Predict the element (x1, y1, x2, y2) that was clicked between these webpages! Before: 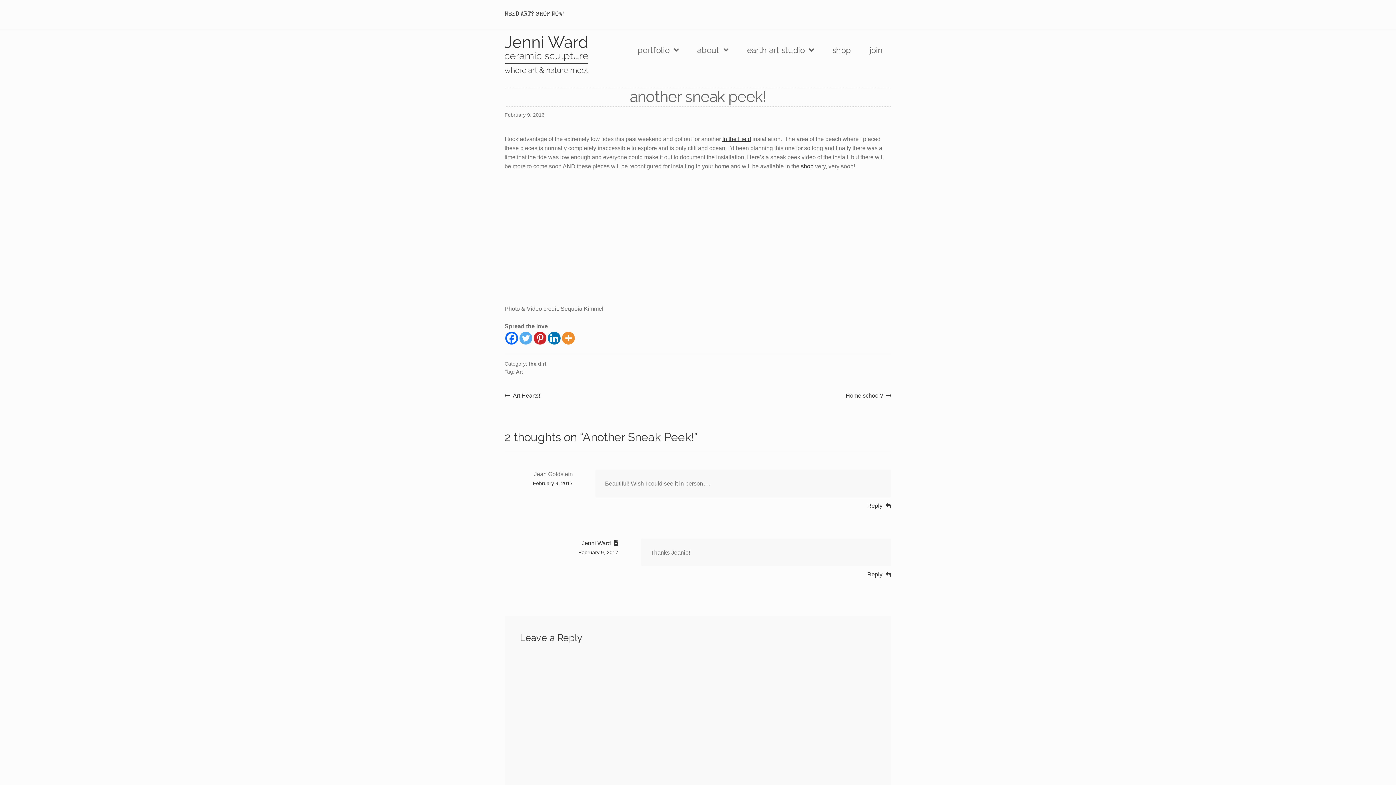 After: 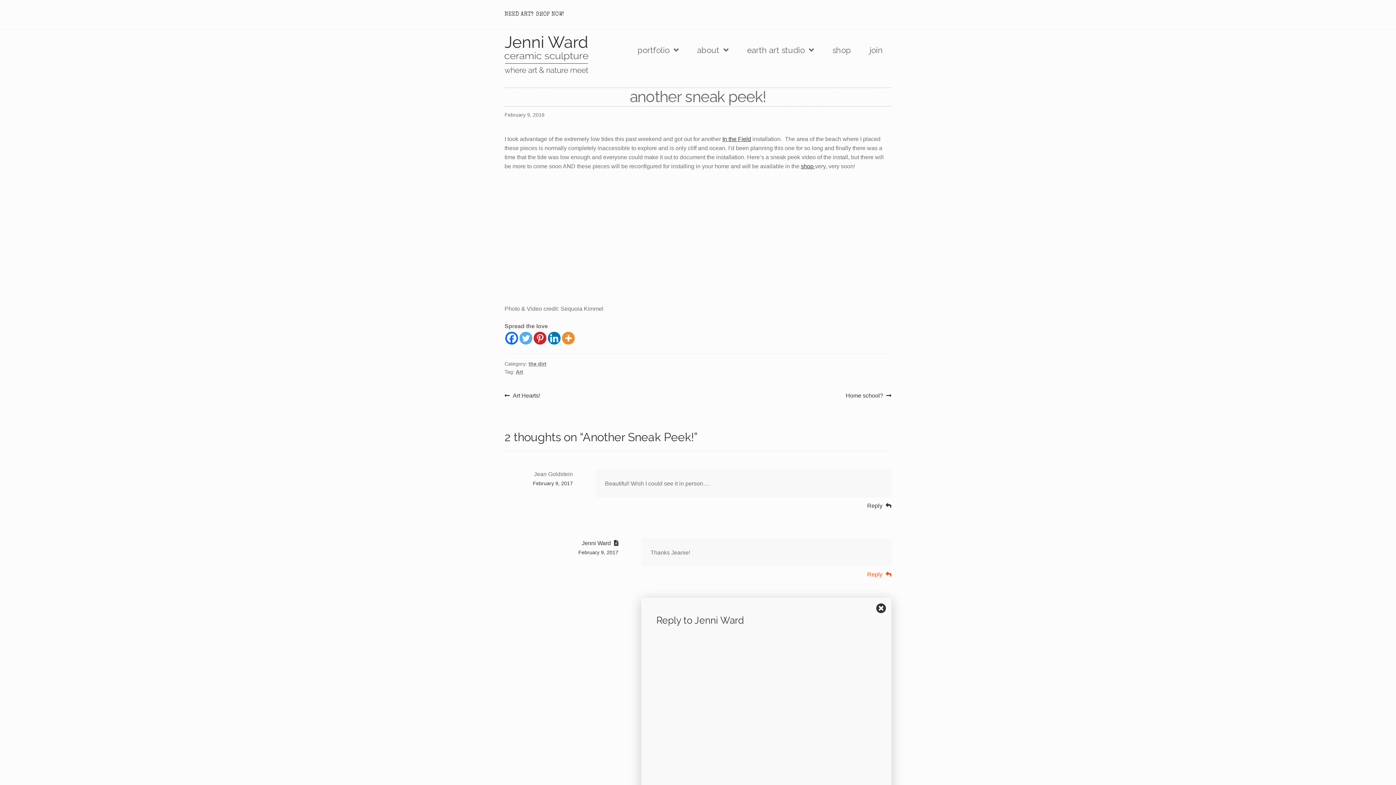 Action: label: Reply to Jenni Ward bbox: (867, 570, 891, 579)